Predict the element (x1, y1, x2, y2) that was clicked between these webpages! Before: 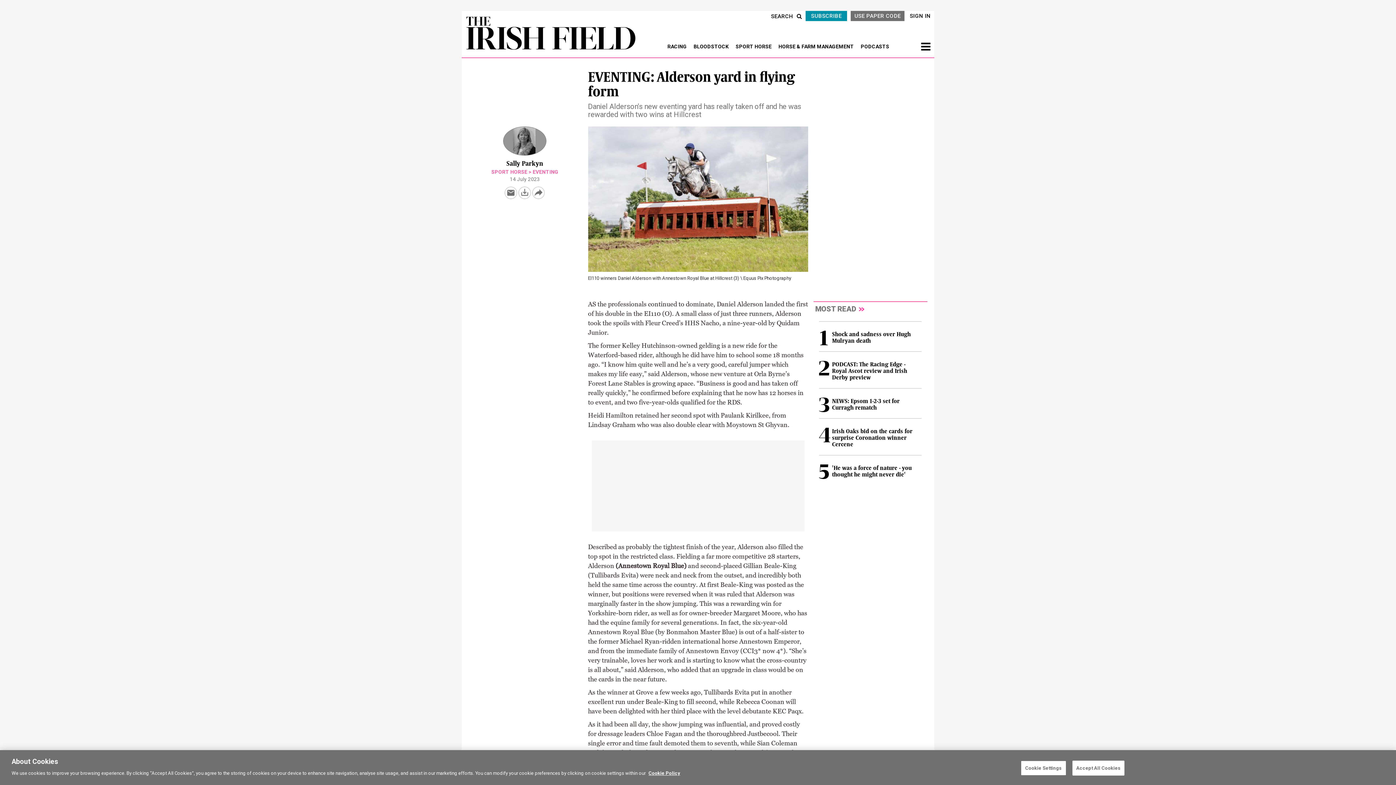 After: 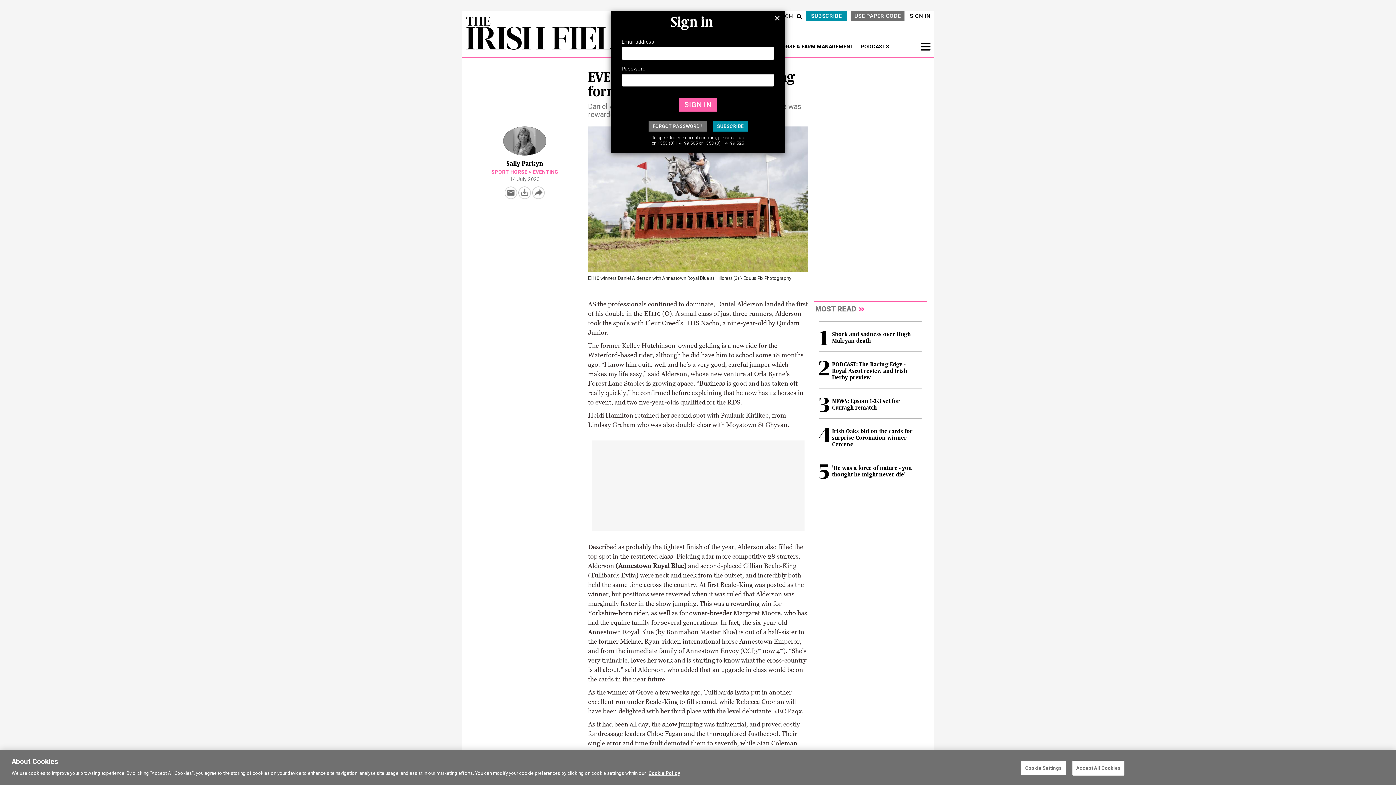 Action: bbox: (910, 12, 930, 19) label: SIGN IN